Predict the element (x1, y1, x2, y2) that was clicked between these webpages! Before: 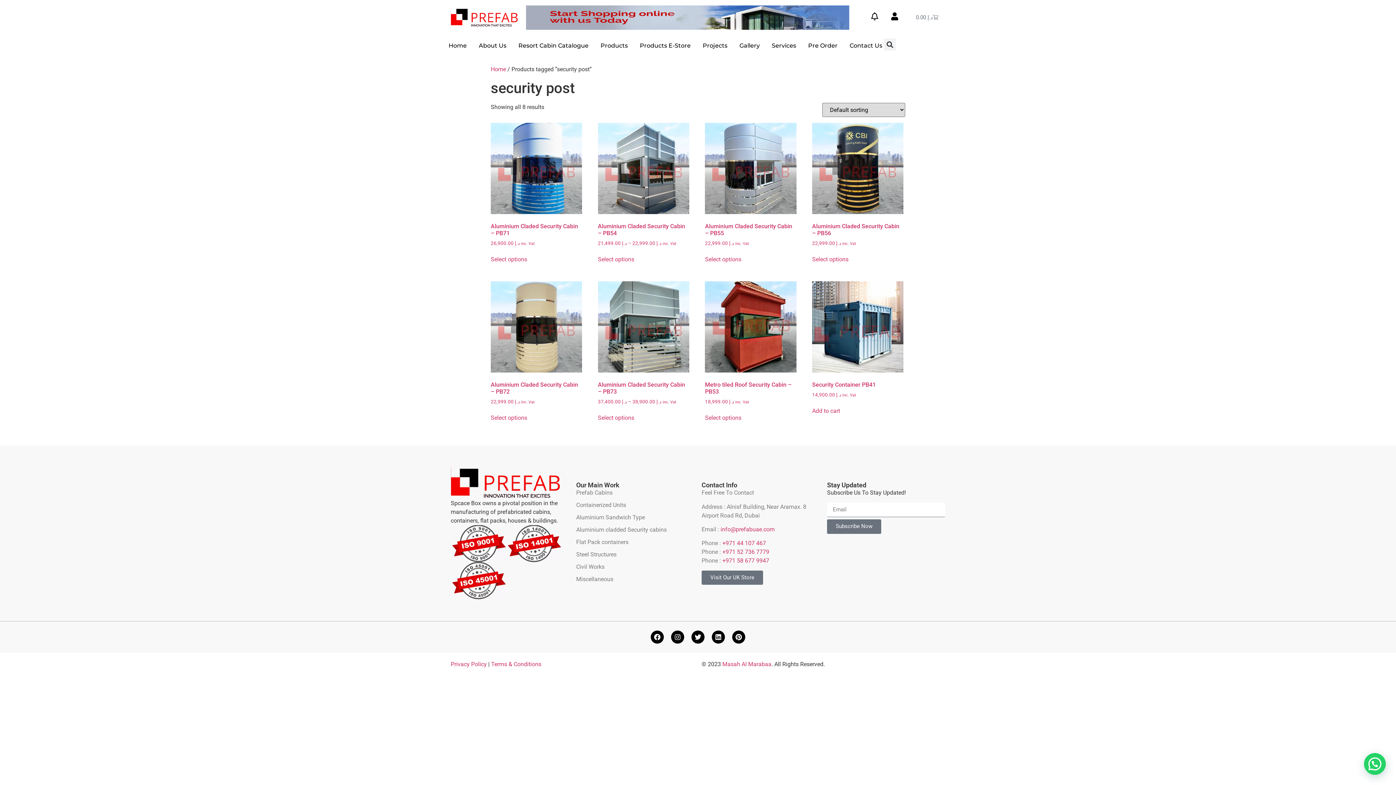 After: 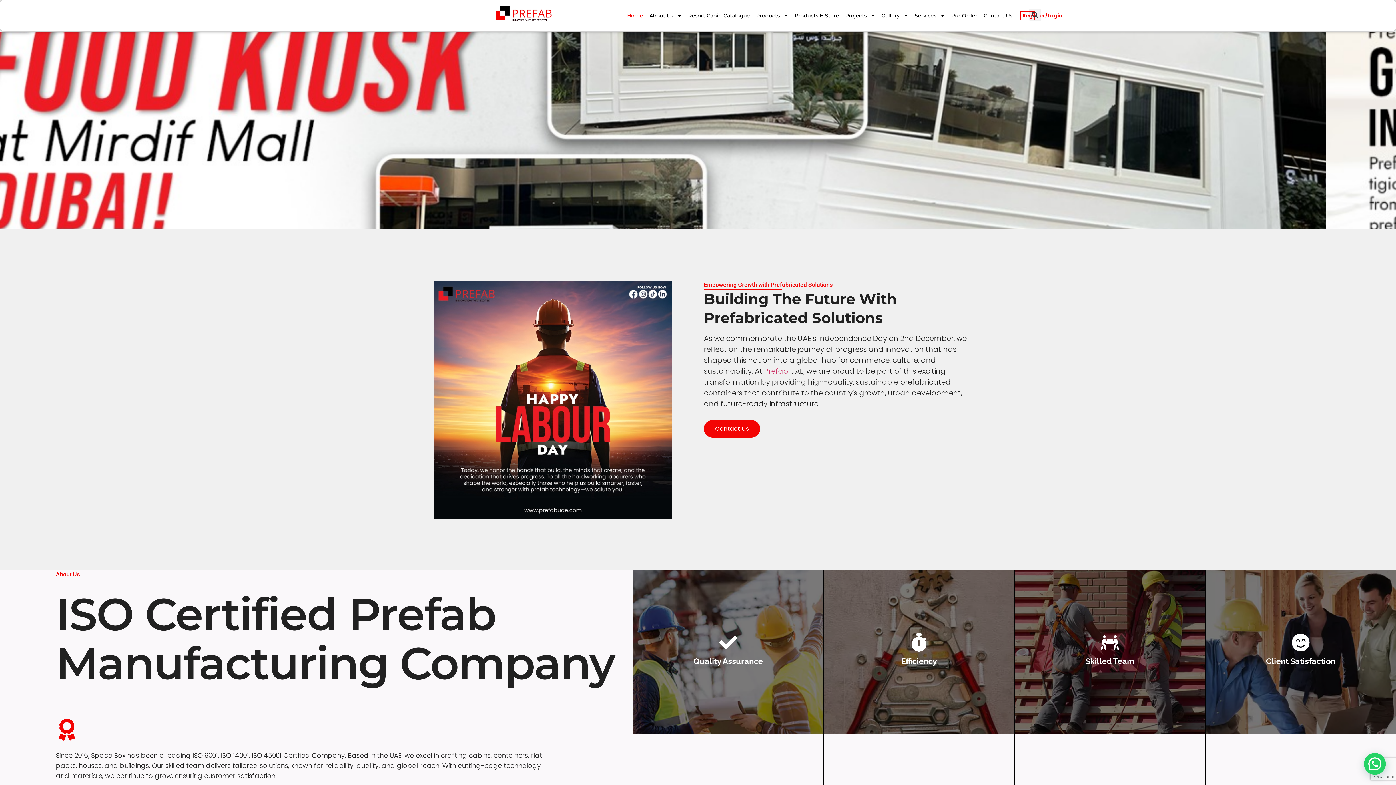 Action: label: Masah Al Marabaa bbox: (722, 660, 771, 667)